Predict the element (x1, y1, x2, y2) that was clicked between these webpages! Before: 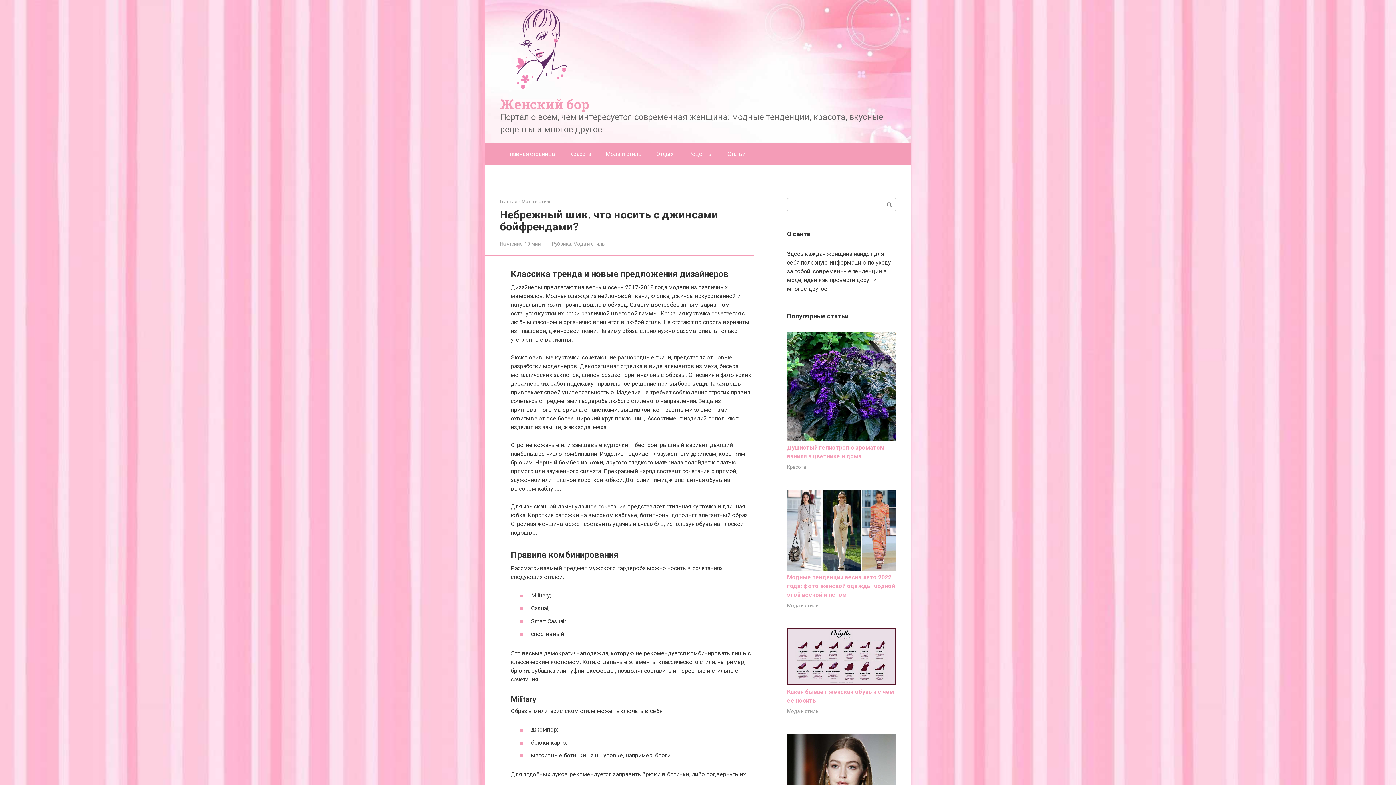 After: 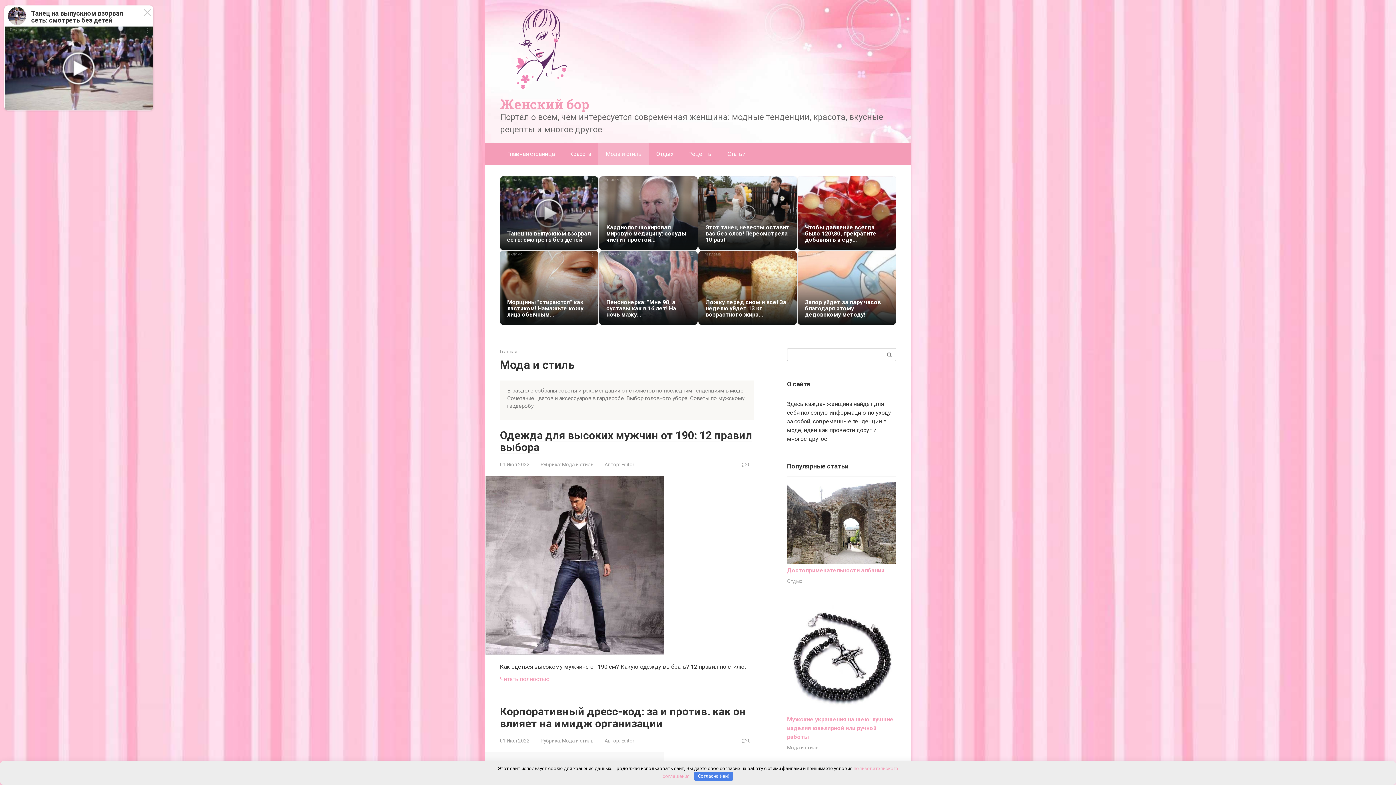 Action: label: Мода и стиль bbox: (598, 143, 649, 165)